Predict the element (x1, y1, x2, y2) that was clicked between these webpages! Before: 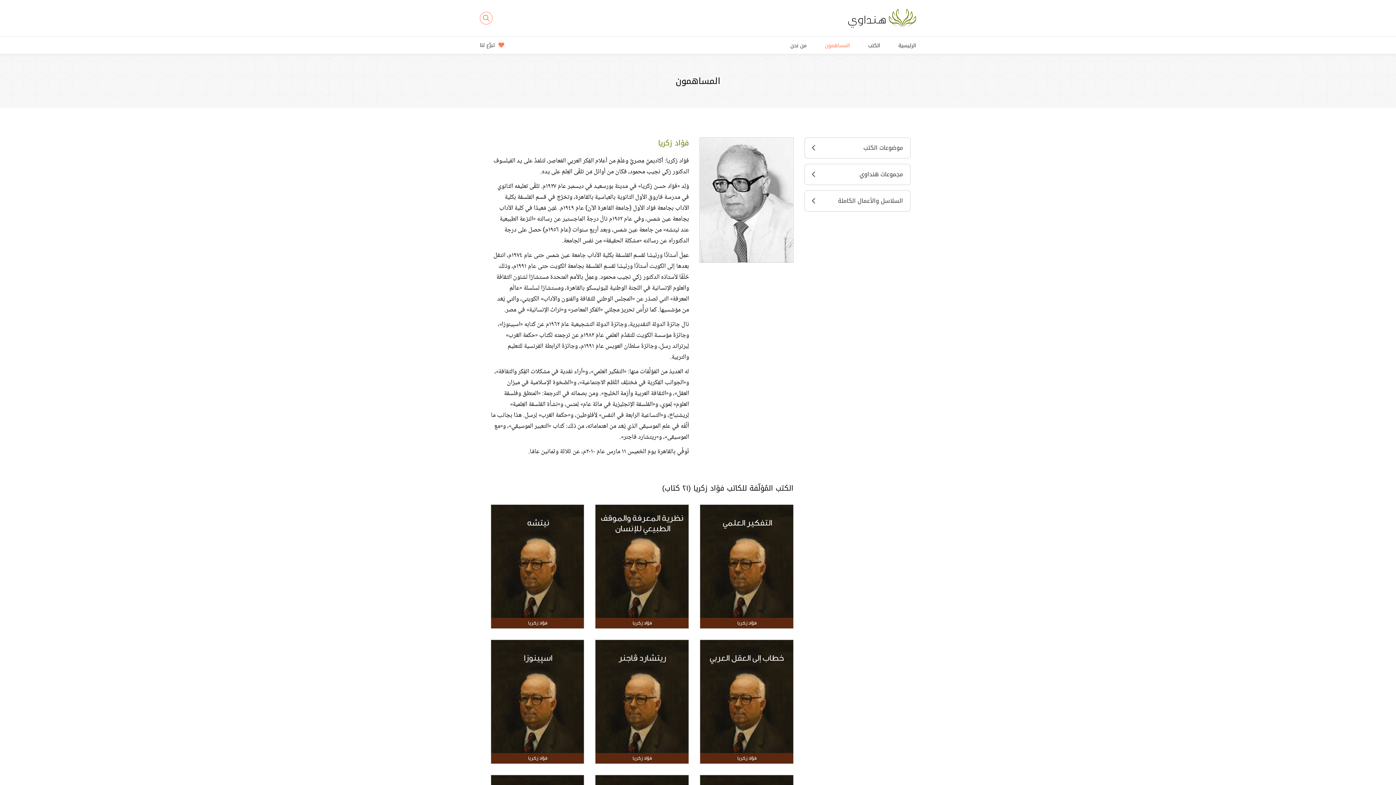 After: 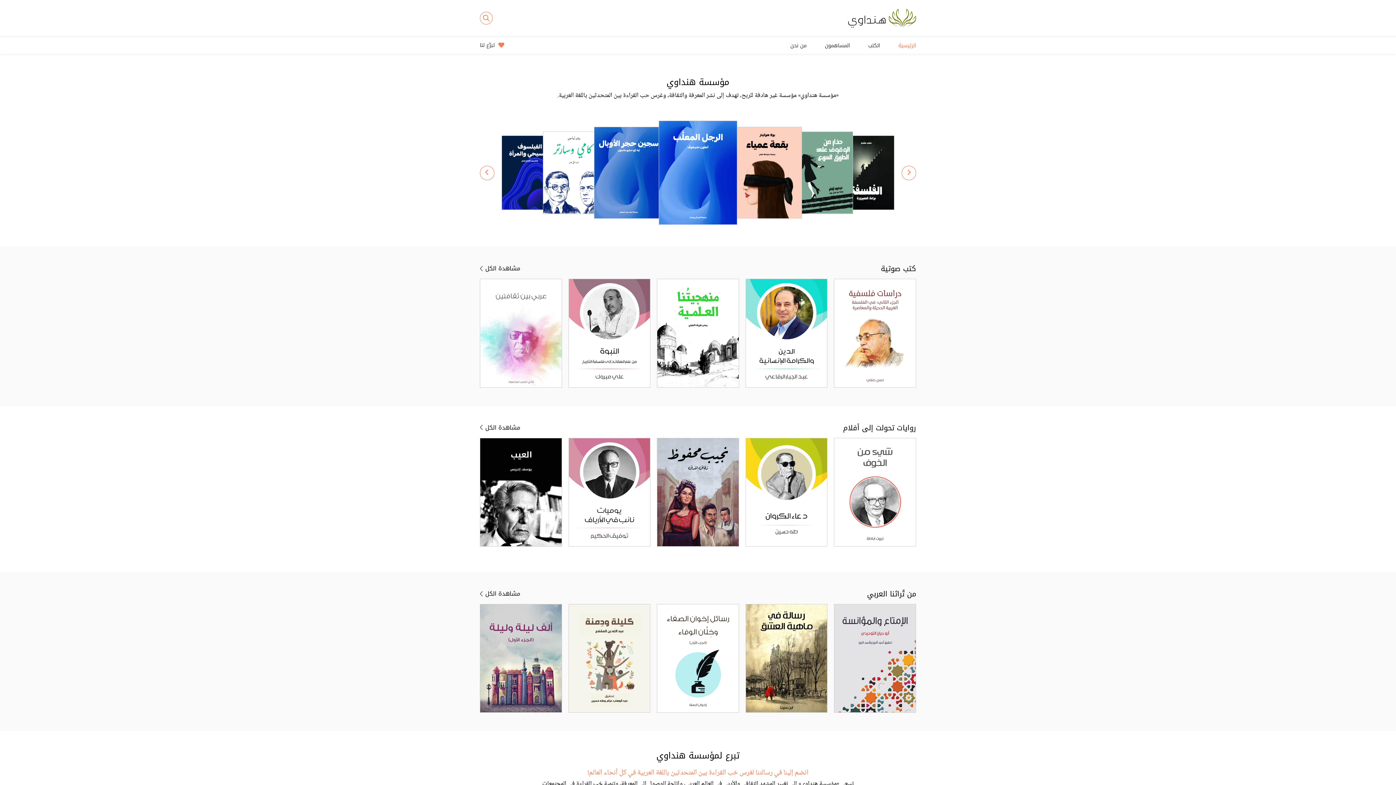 Action: bbox: (848, 8, 916, 27)